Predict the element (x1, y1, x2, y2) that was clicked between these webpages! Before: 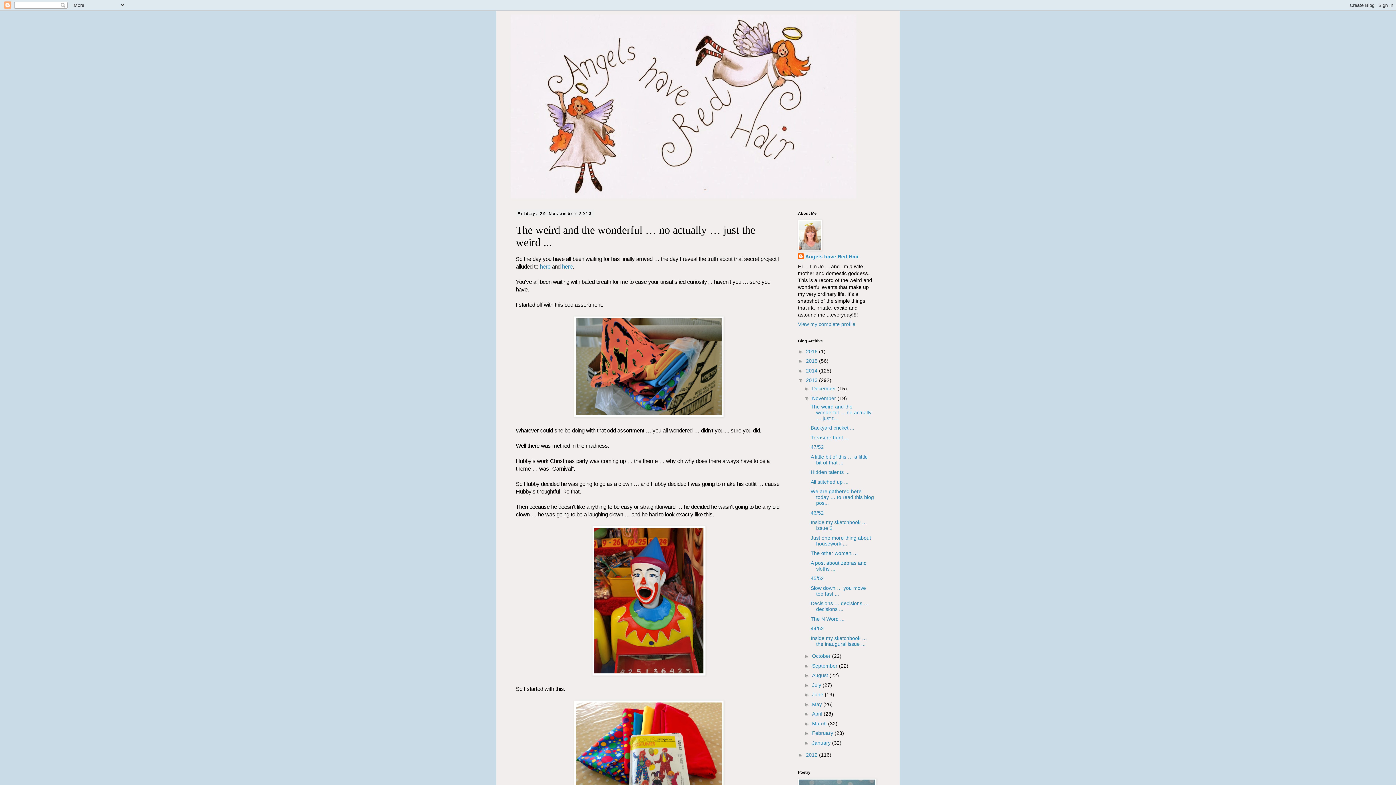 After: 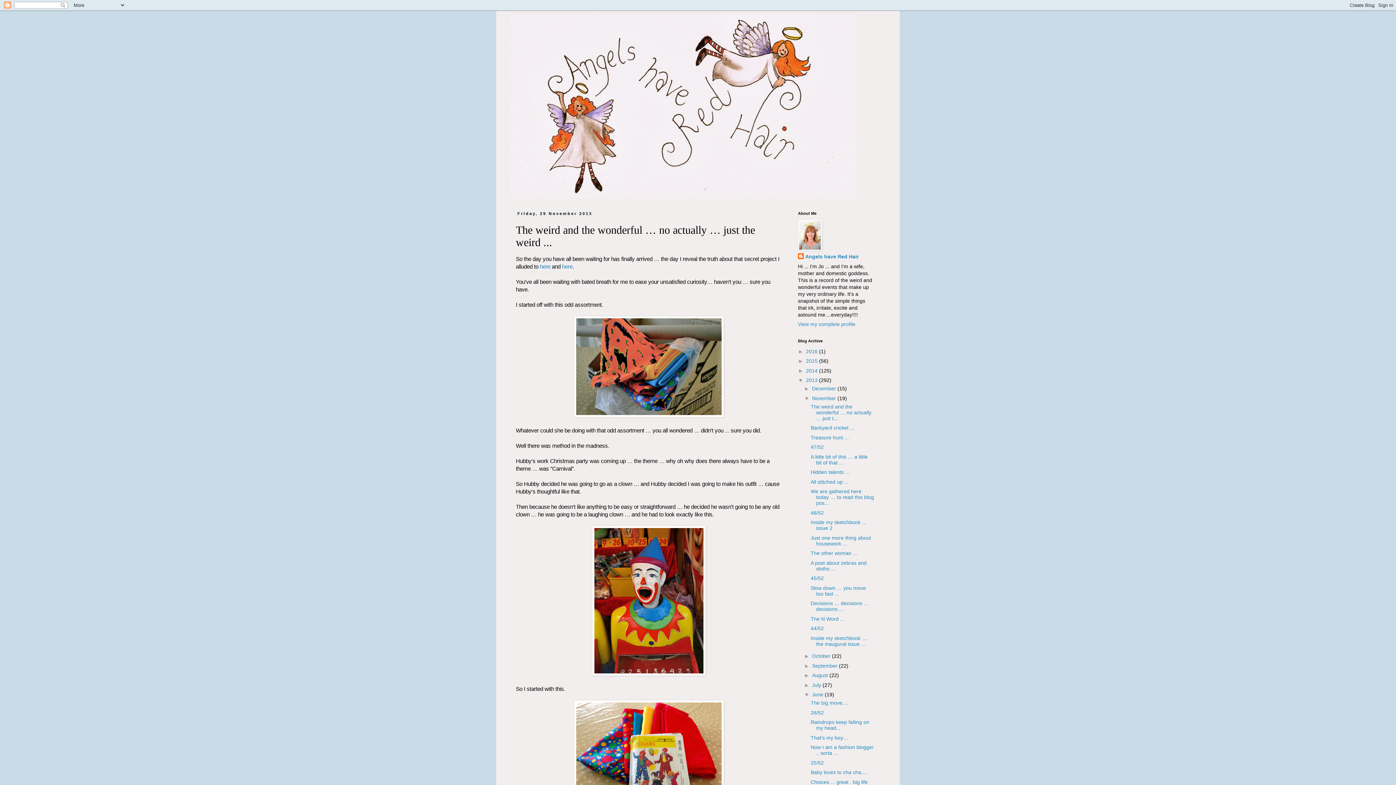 Action: label: ►   bbox: (804, 692, 812, 697)